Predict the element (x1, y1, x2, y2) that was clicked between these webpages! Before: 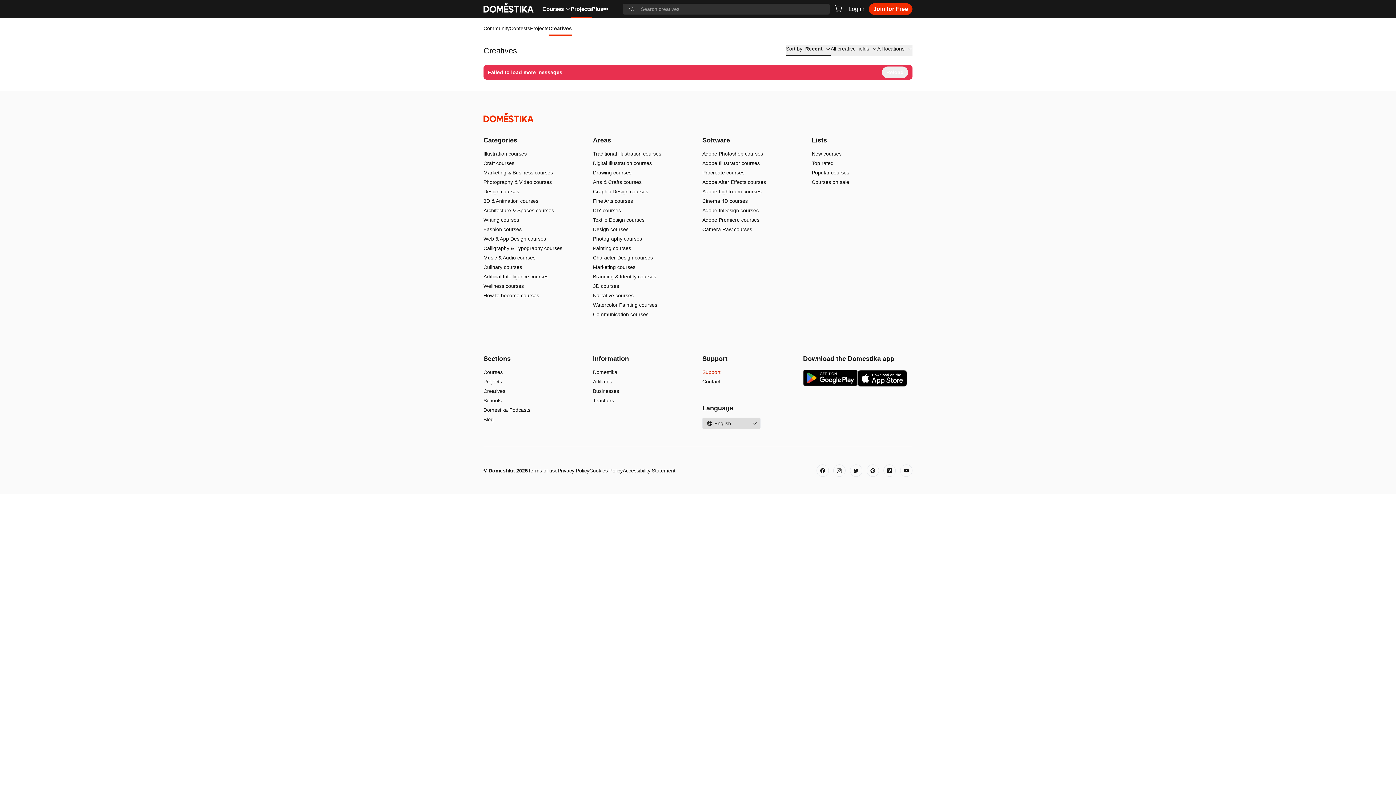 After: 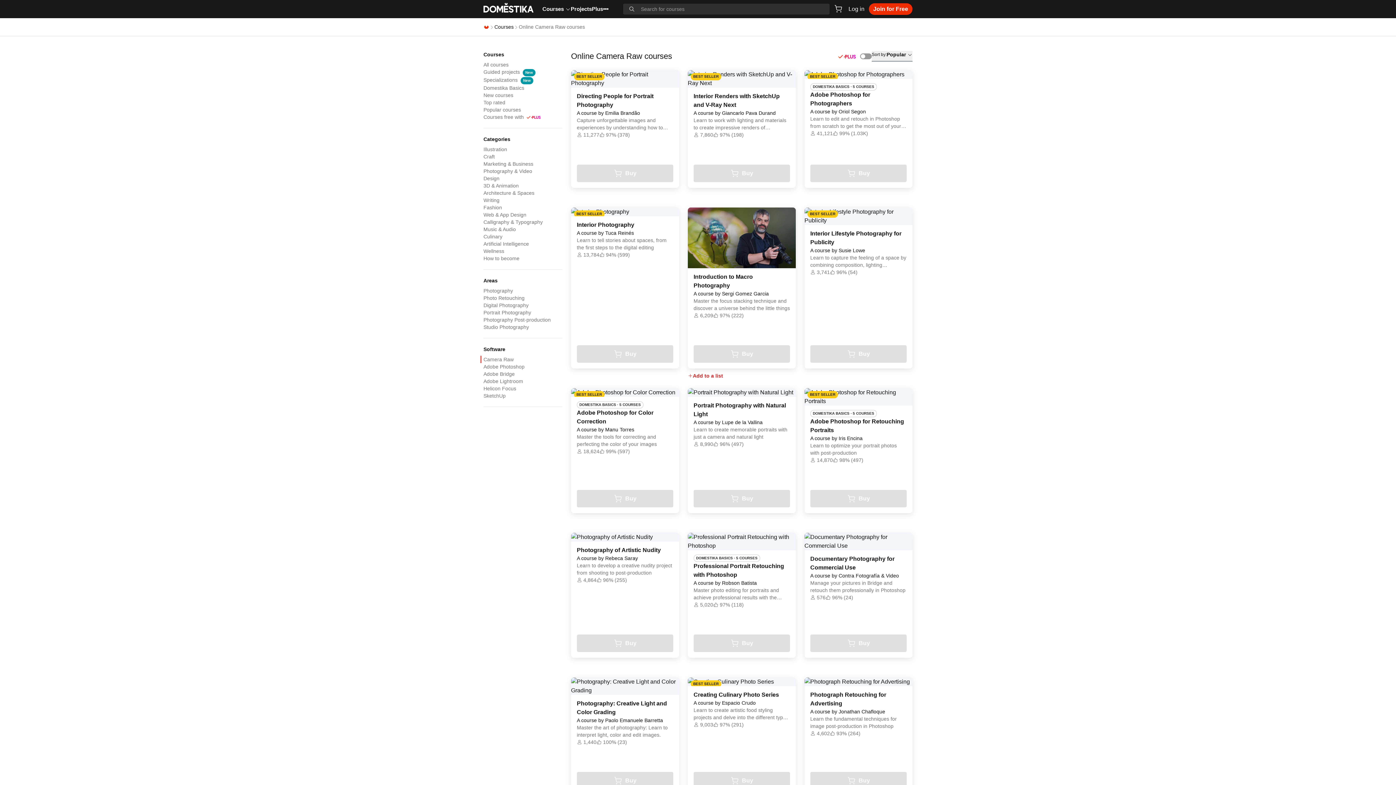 Action: label: Camera Raw courses bbox: (702, 596, 752, 601)